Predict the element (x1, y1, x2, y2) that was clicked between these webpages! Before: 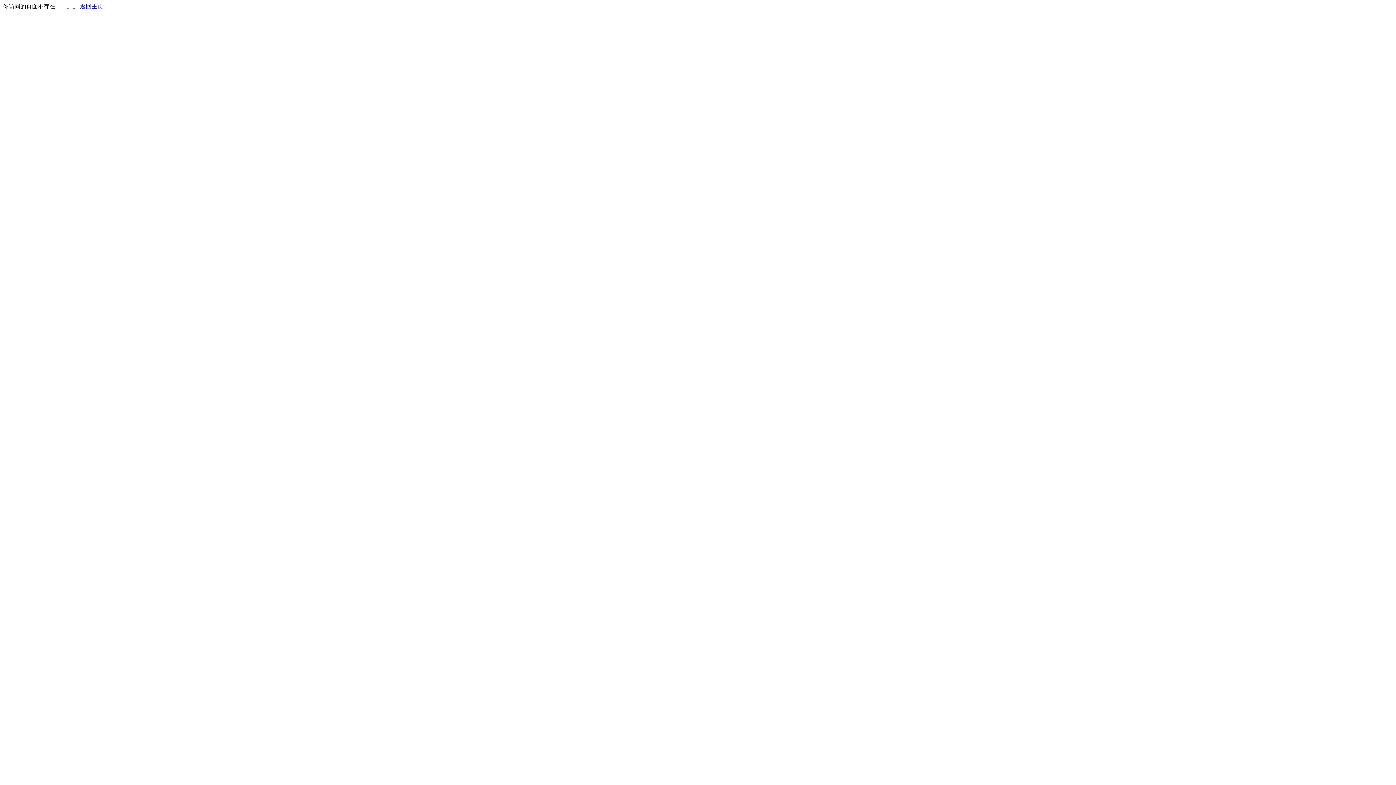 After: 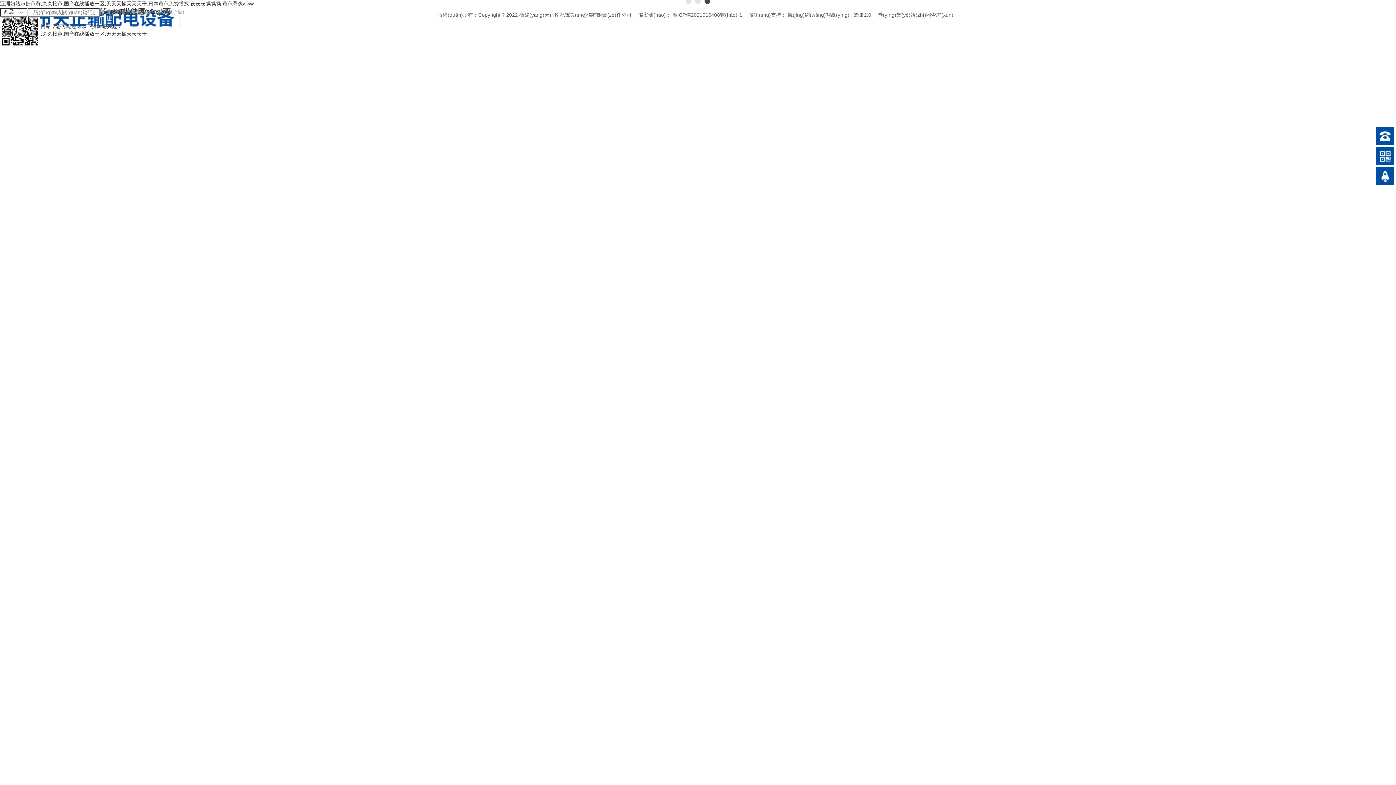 Action: bbox: (80, 3, 103, 9) label: 返回主页